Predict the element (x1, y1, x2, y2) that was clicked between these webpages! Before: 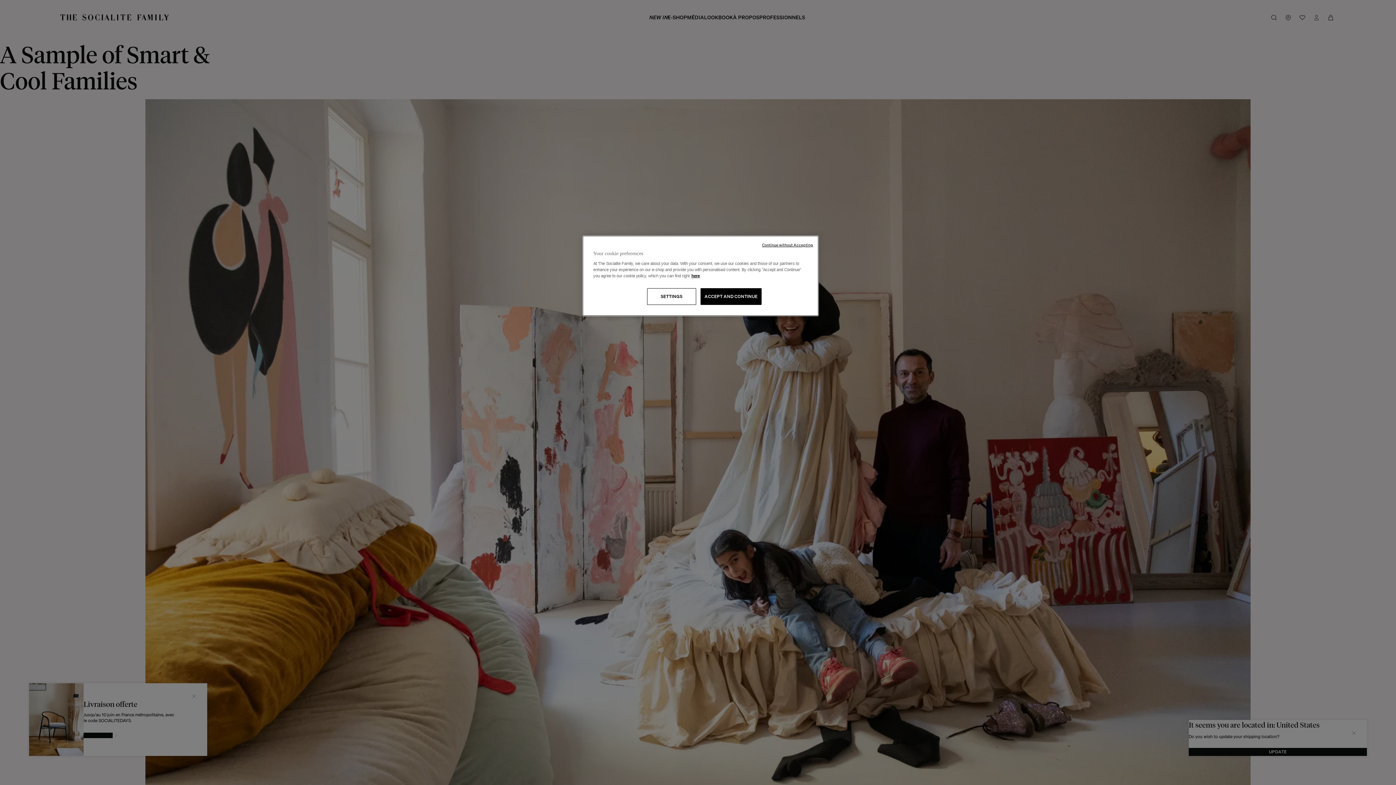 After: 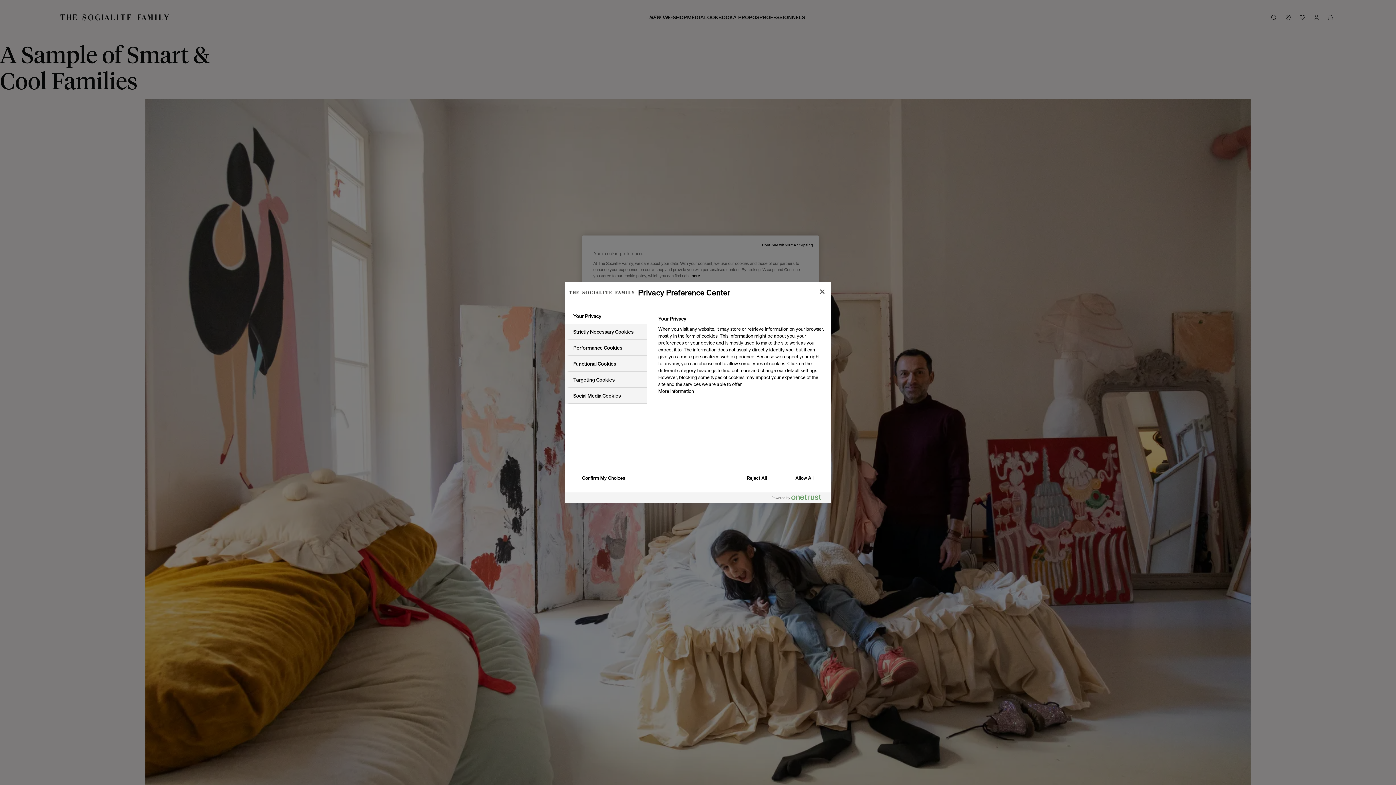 Action: bbox: (647, 288, 696, 305) label: SETTINGS